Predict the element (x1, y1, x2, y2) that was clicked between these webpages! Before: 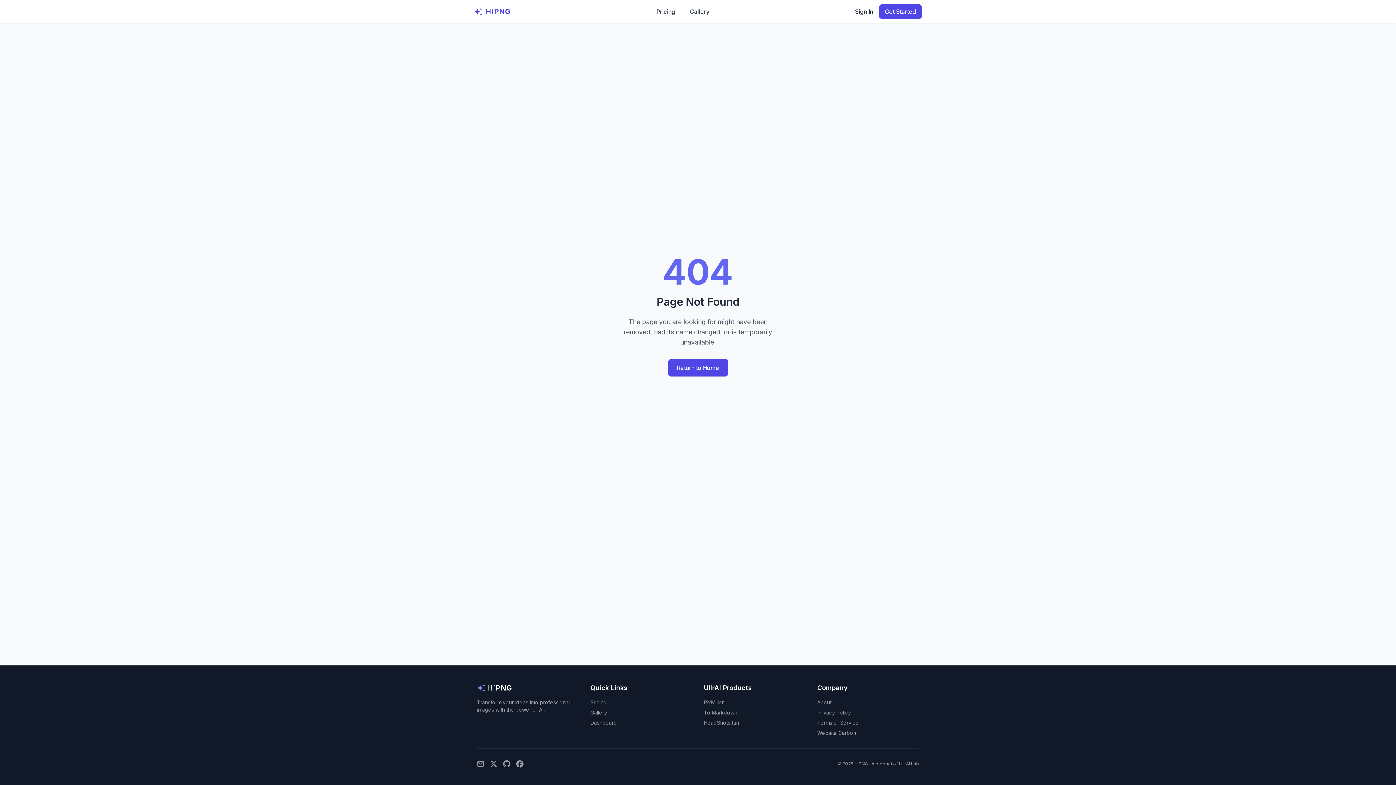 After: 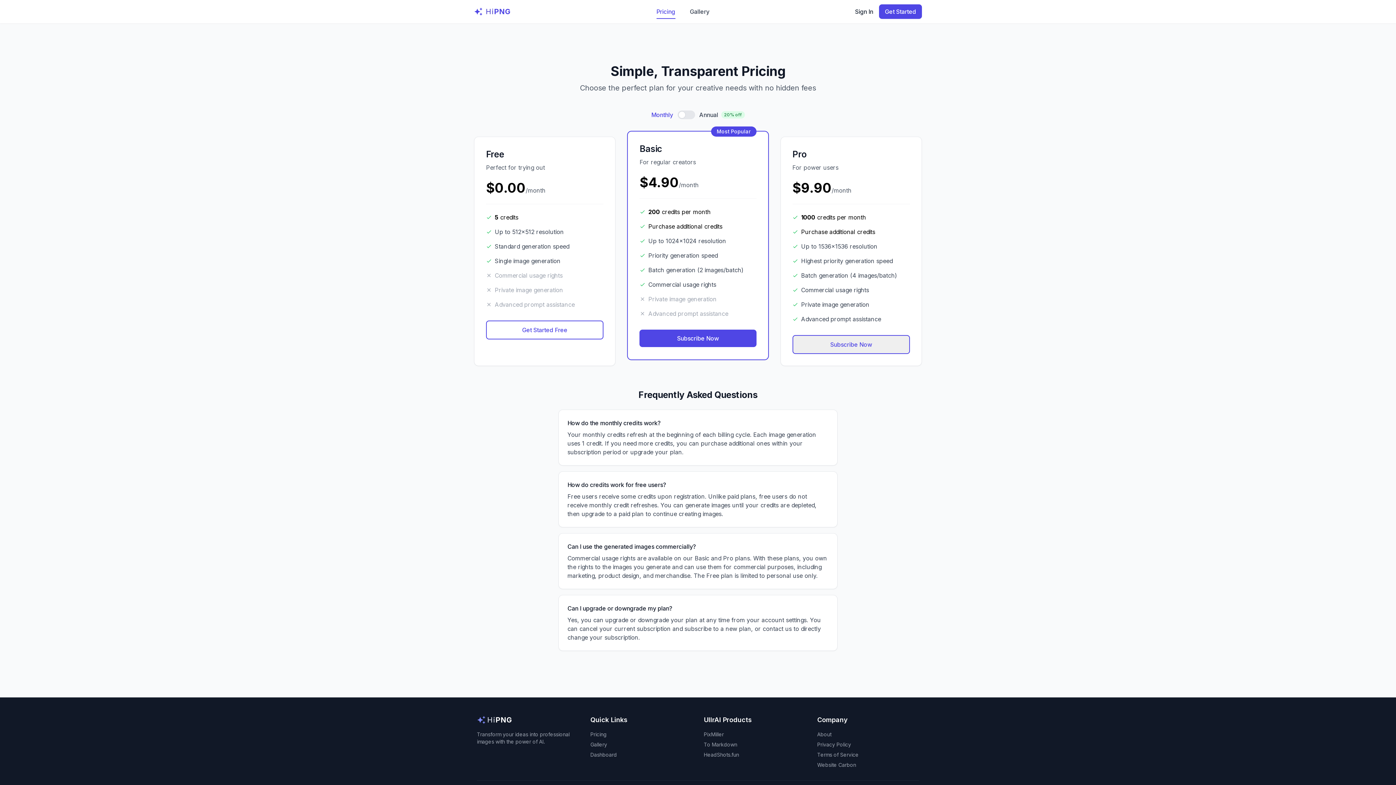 Action: label: Pricing bbox: (656, 7, 675, 16)